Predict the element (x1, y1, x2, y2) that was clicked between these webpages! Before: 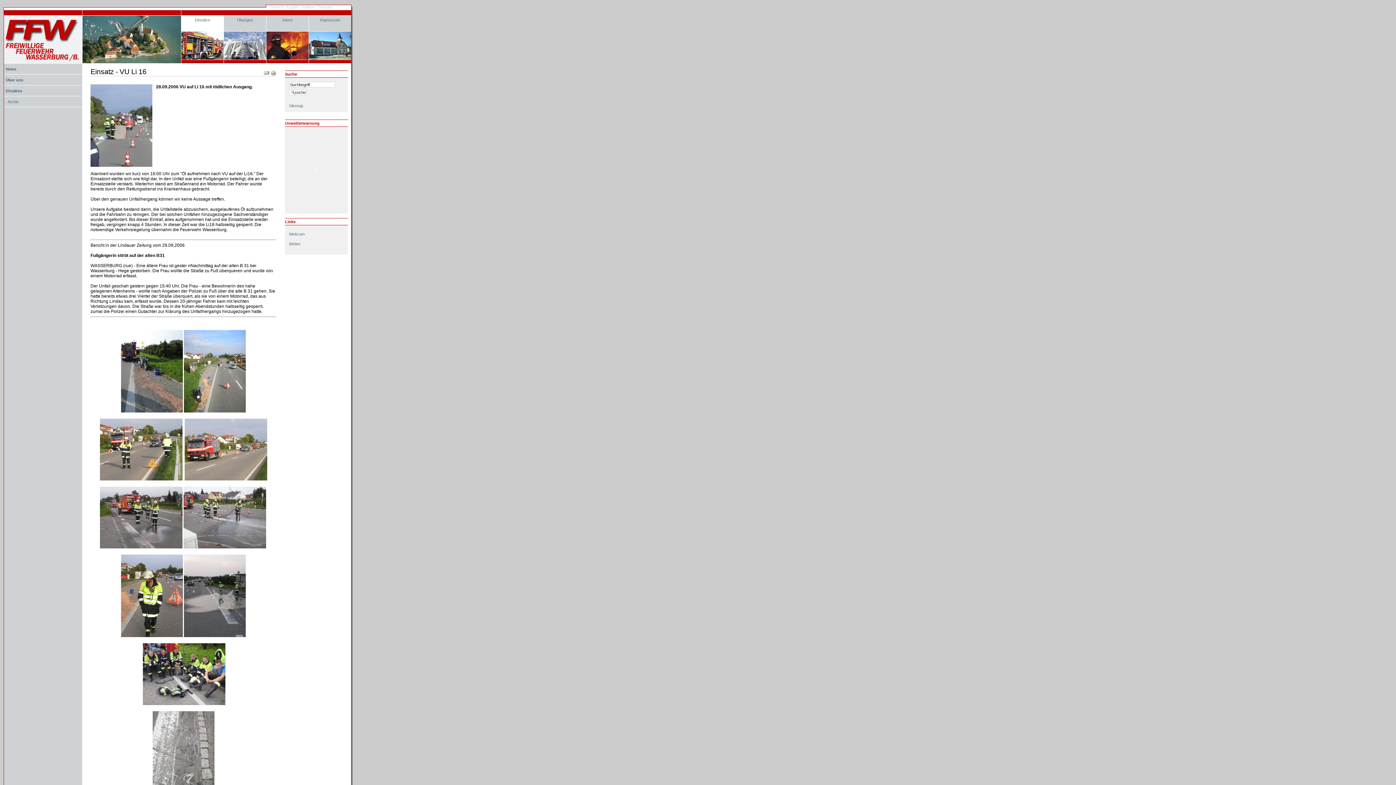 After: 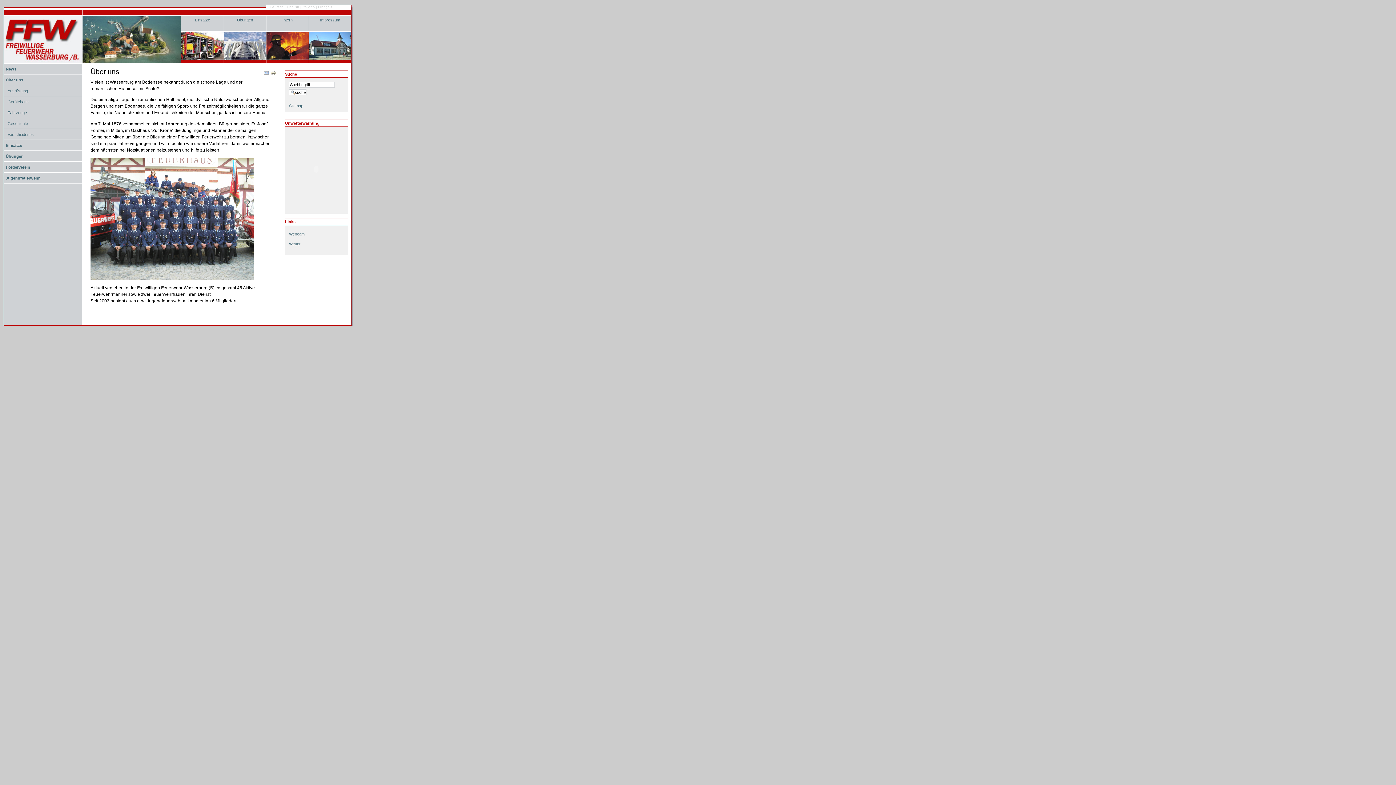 Action: bbox: (5, 77, 23, 82) label: Über uns